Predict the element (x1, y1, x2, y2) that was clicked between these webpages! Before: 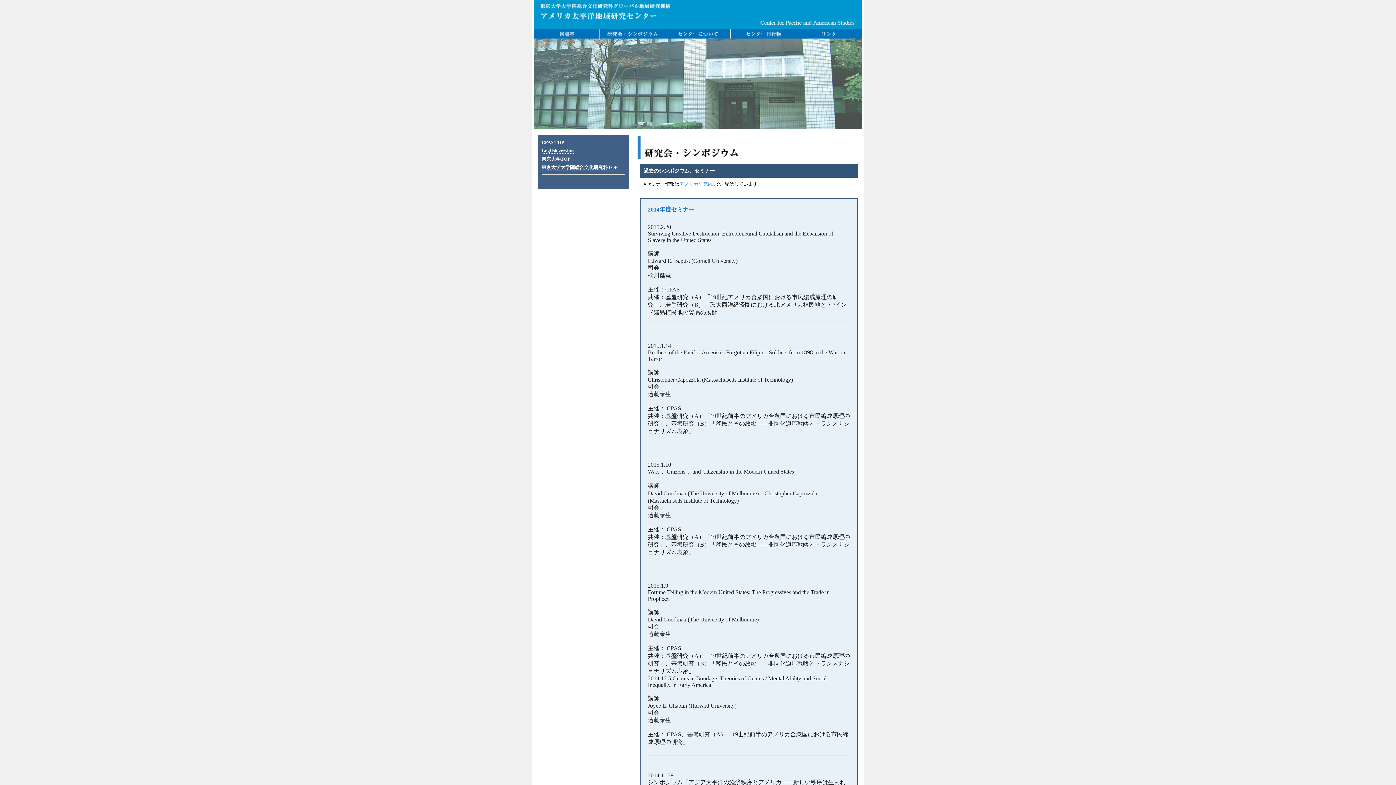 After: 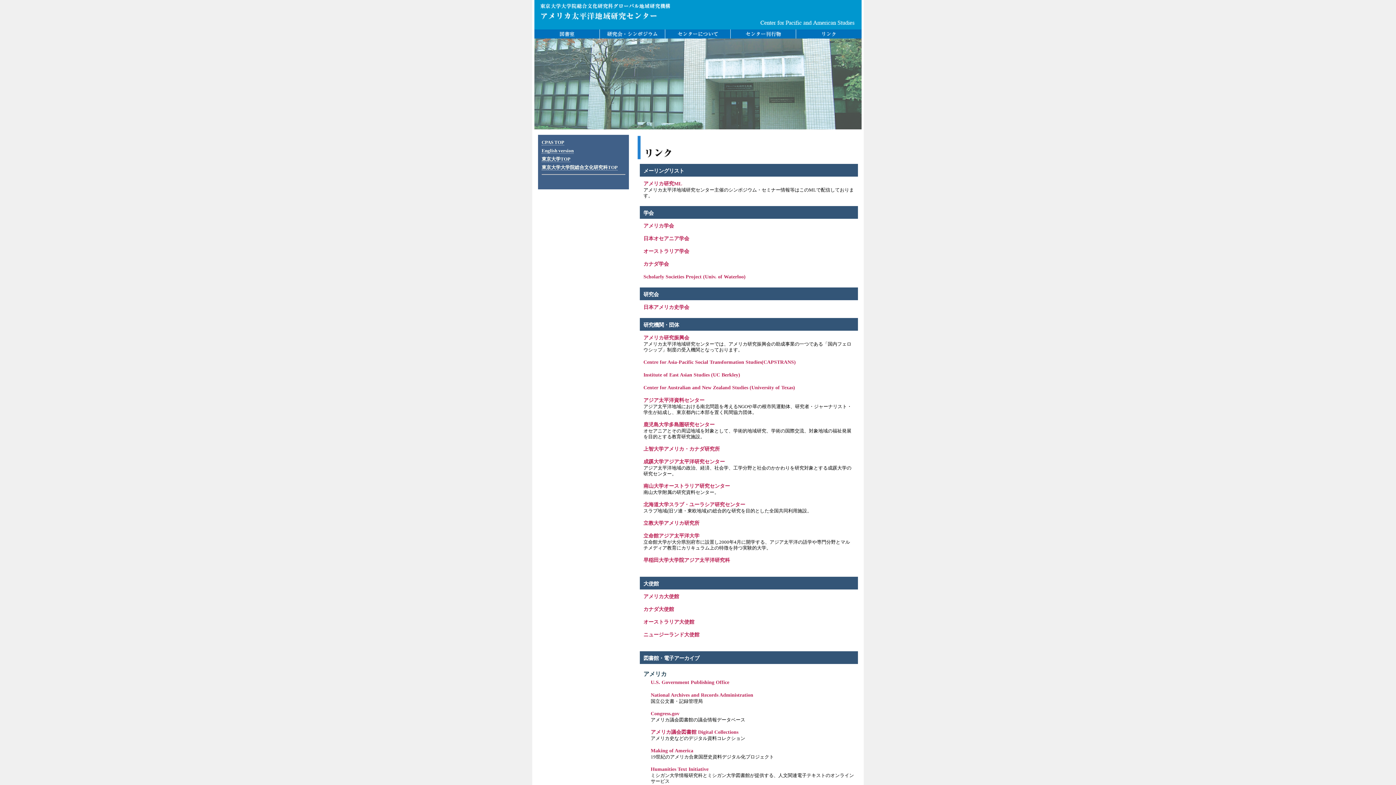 Action: bbox: (796, 33, 861, 39)